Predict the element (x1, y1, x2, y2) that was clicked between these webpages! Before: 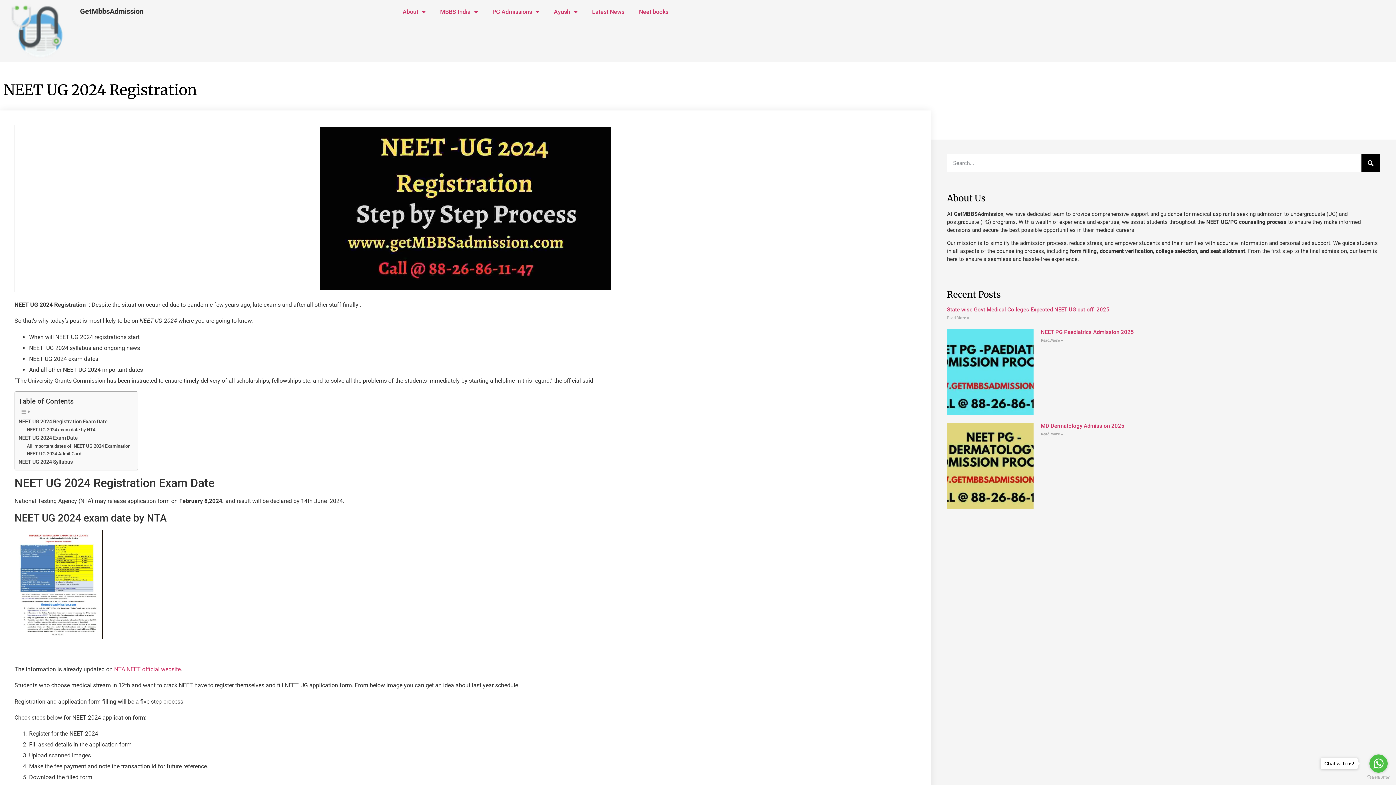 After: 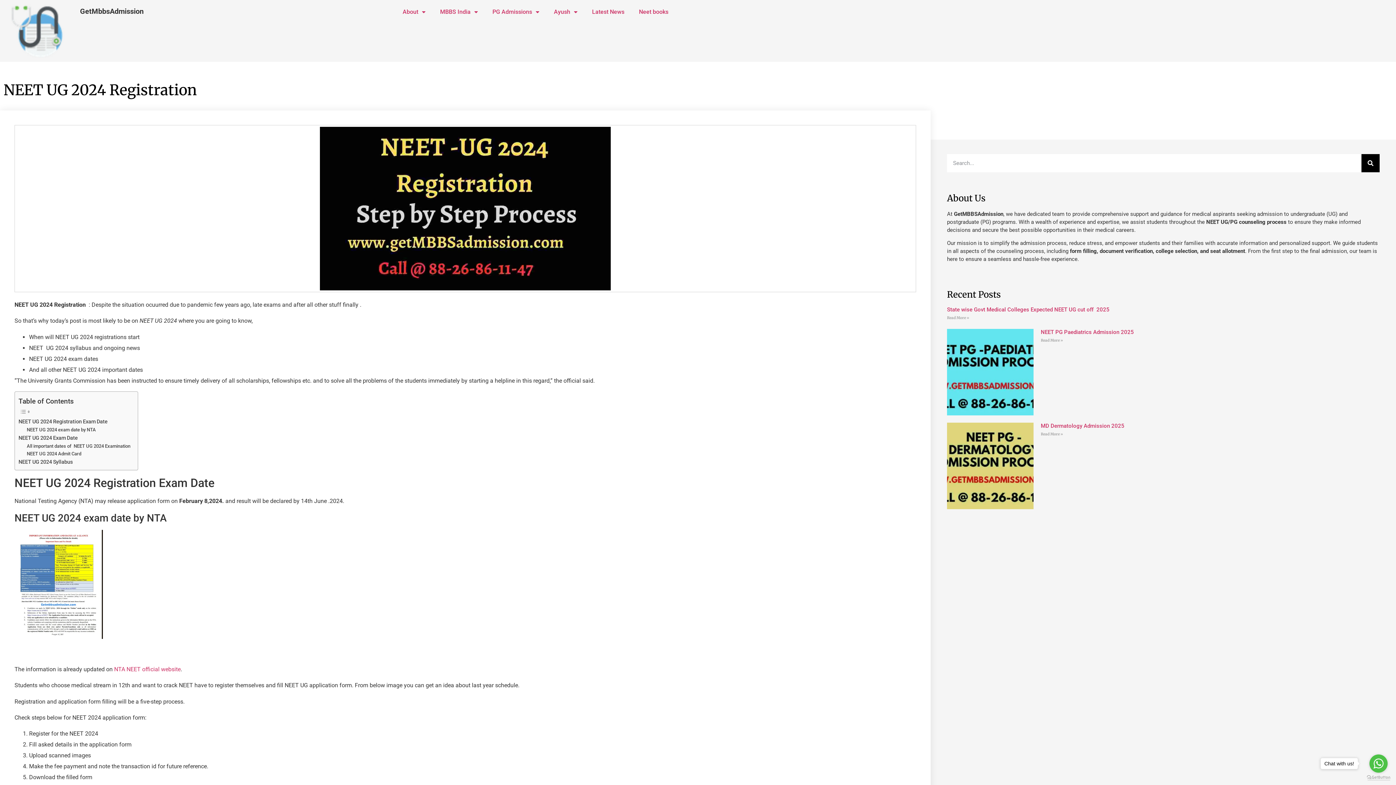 Action: bbox: (1367, 775, 1390, 780) label: Go to GetButton.io website